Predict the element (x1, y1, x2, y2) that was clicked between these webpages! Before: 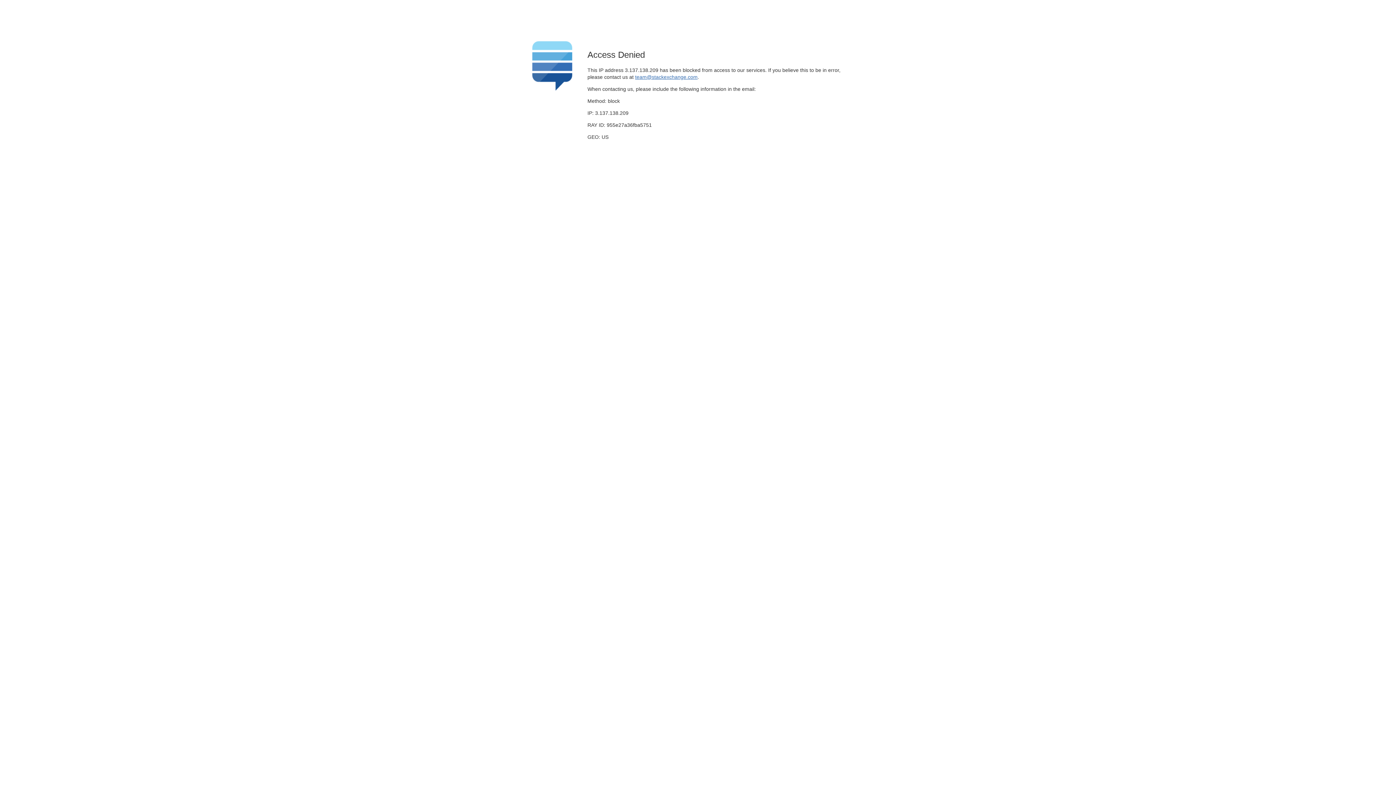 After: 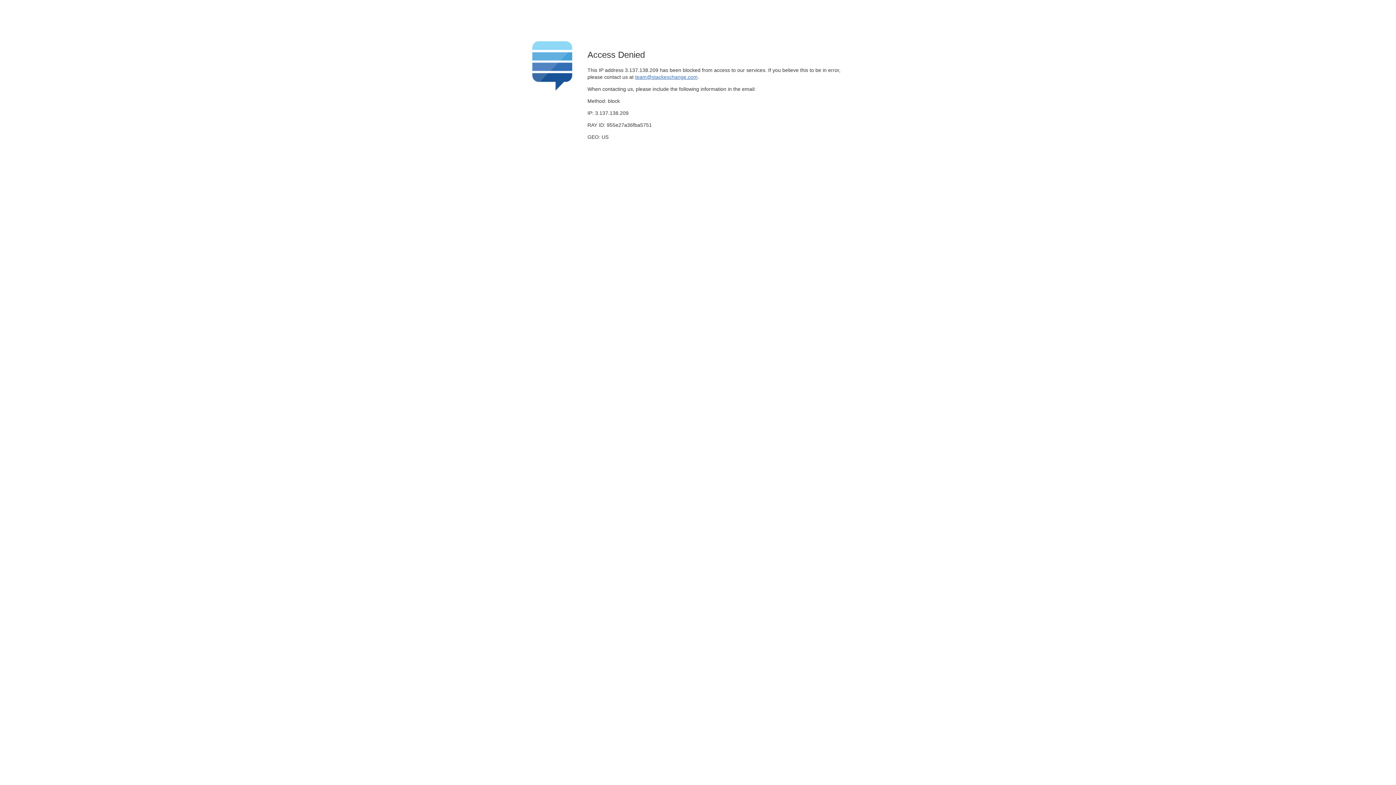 Action: bbox: (635, 74, 697, 79) label: team@stackexchange.com